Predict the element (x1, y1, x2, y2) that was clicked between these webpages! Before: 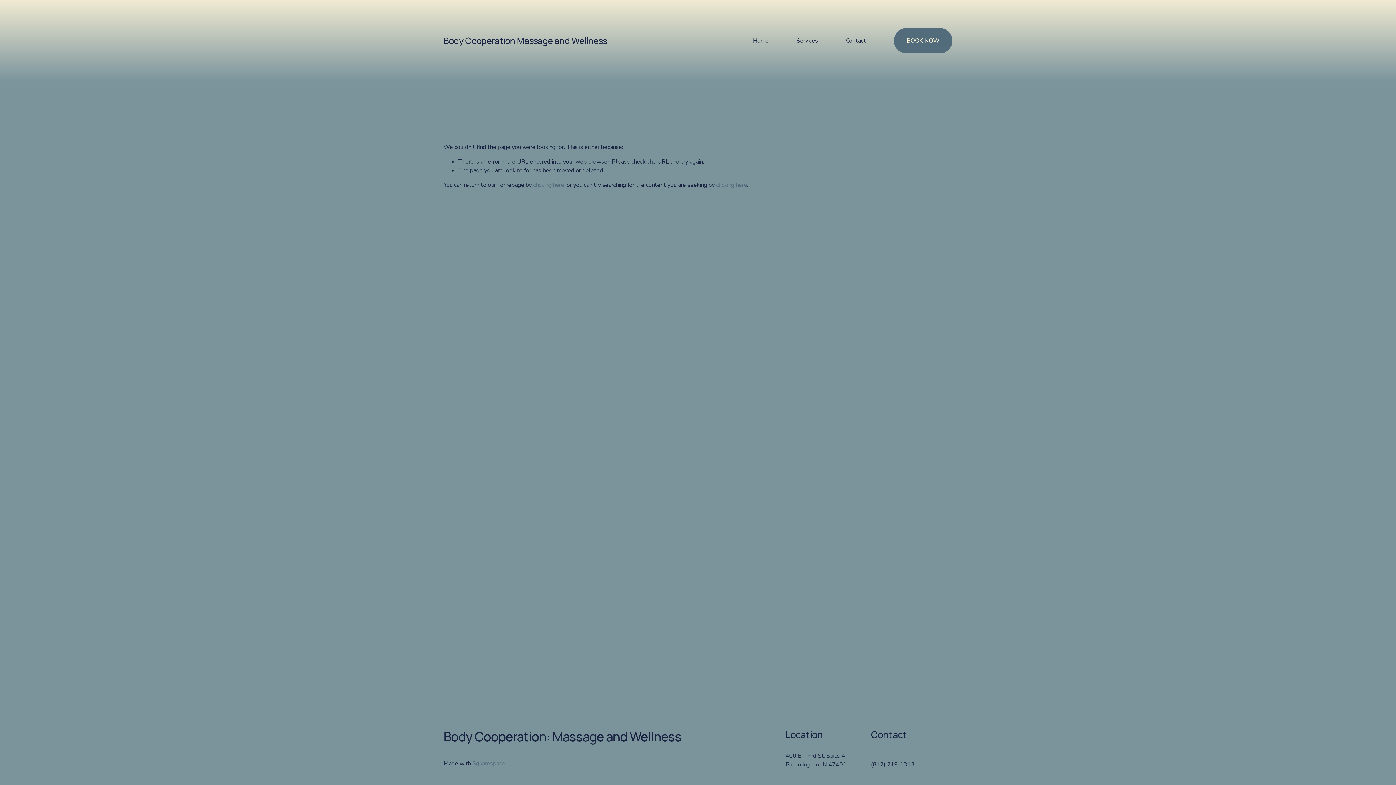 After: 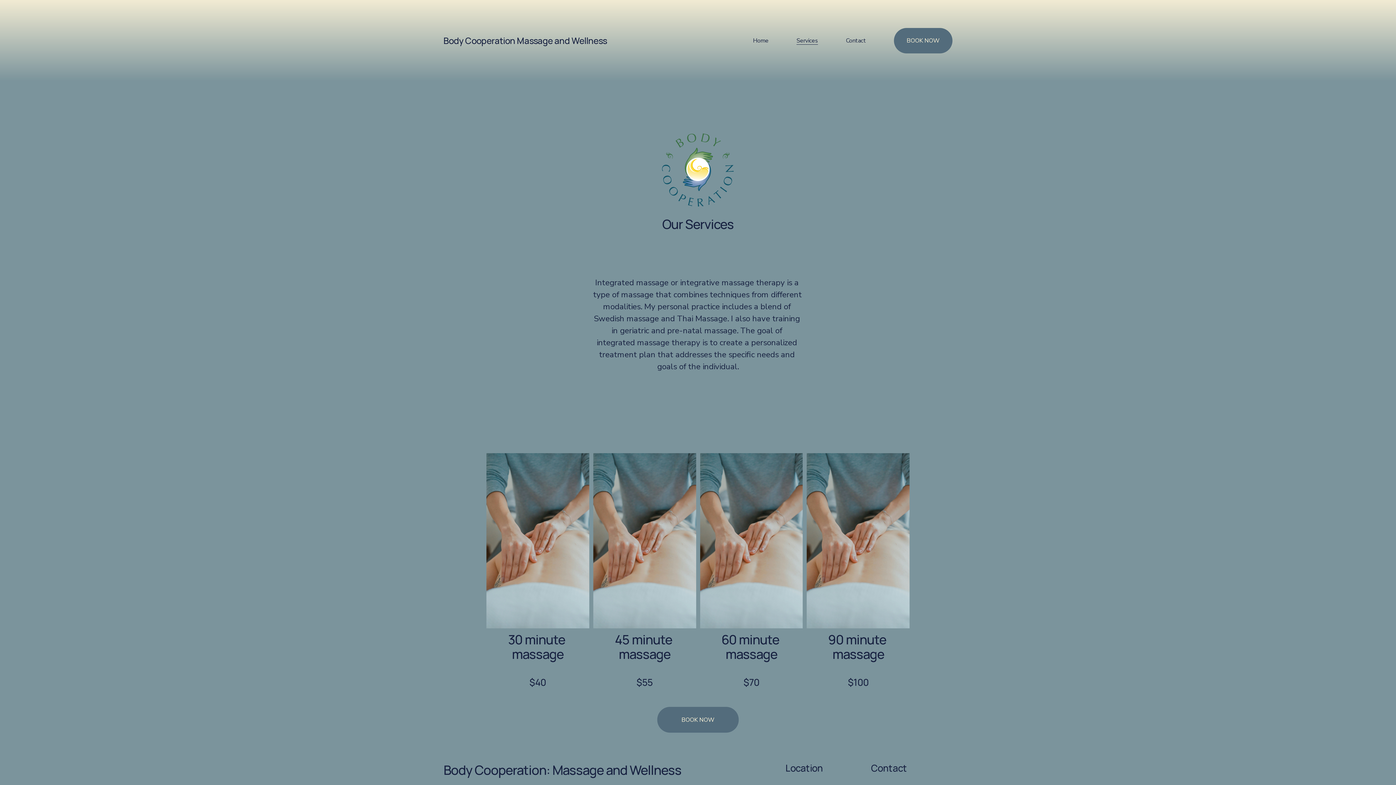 Action: label: Services bbox: (796, 35, 818, 45)